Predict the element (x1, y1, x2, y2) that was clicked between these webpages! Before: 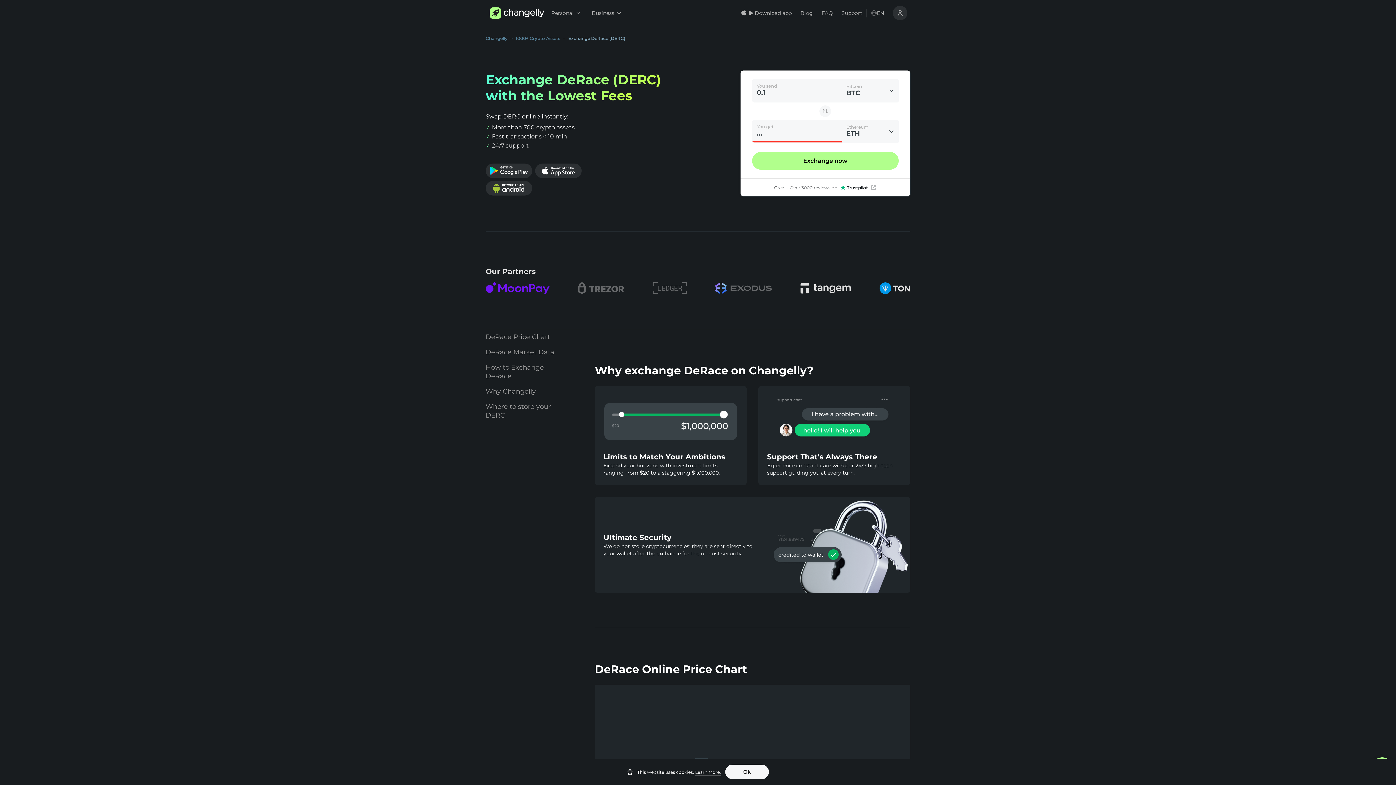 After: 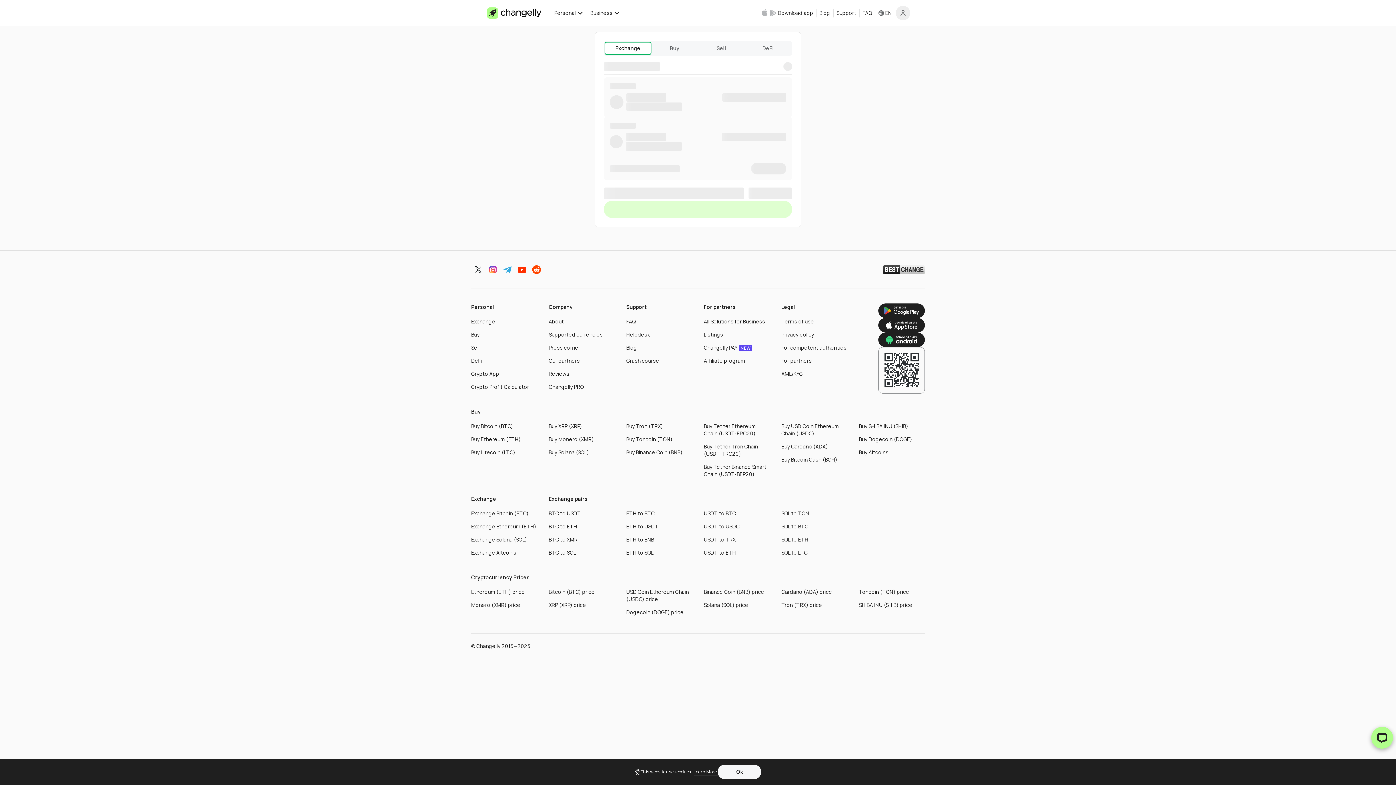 Action: bbox: (752, 143, 898, 169) label: Exchange now